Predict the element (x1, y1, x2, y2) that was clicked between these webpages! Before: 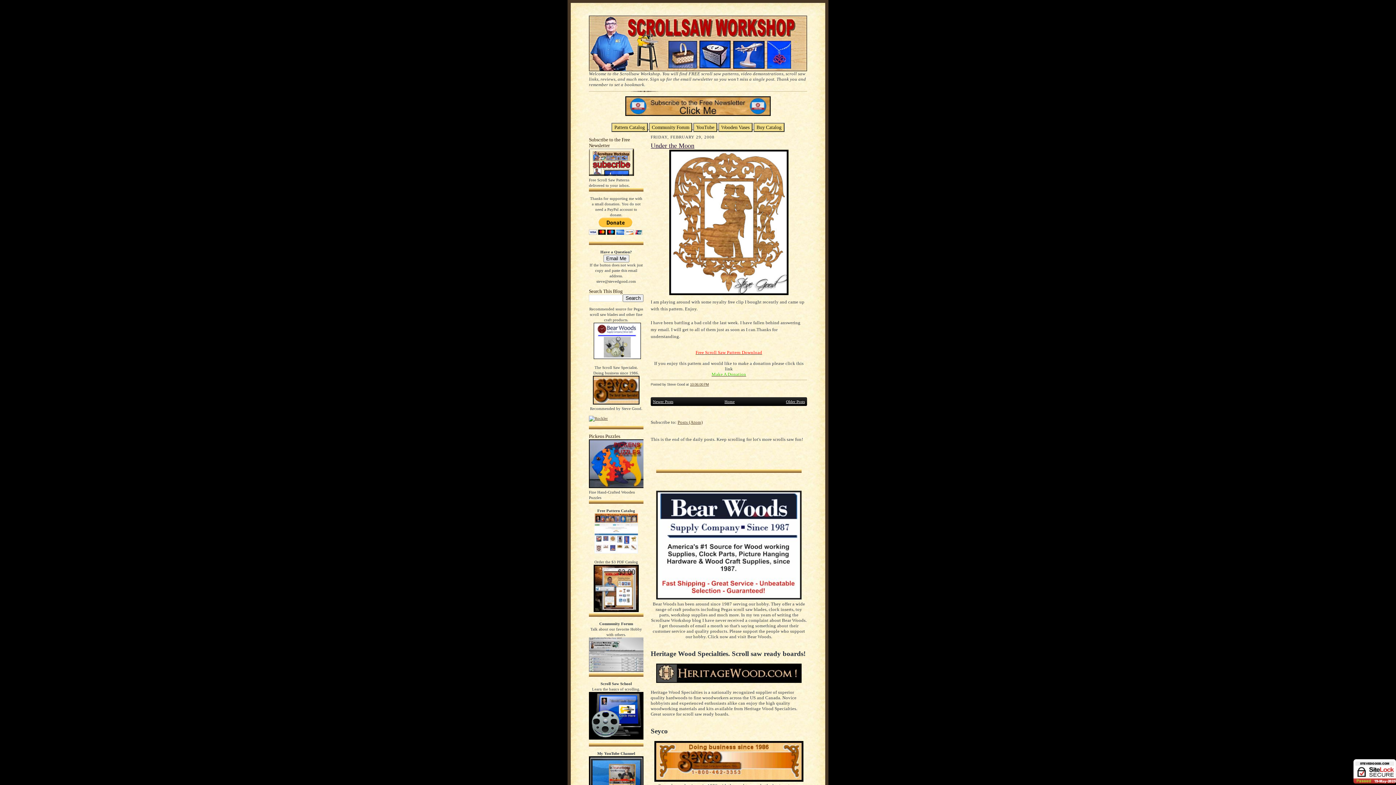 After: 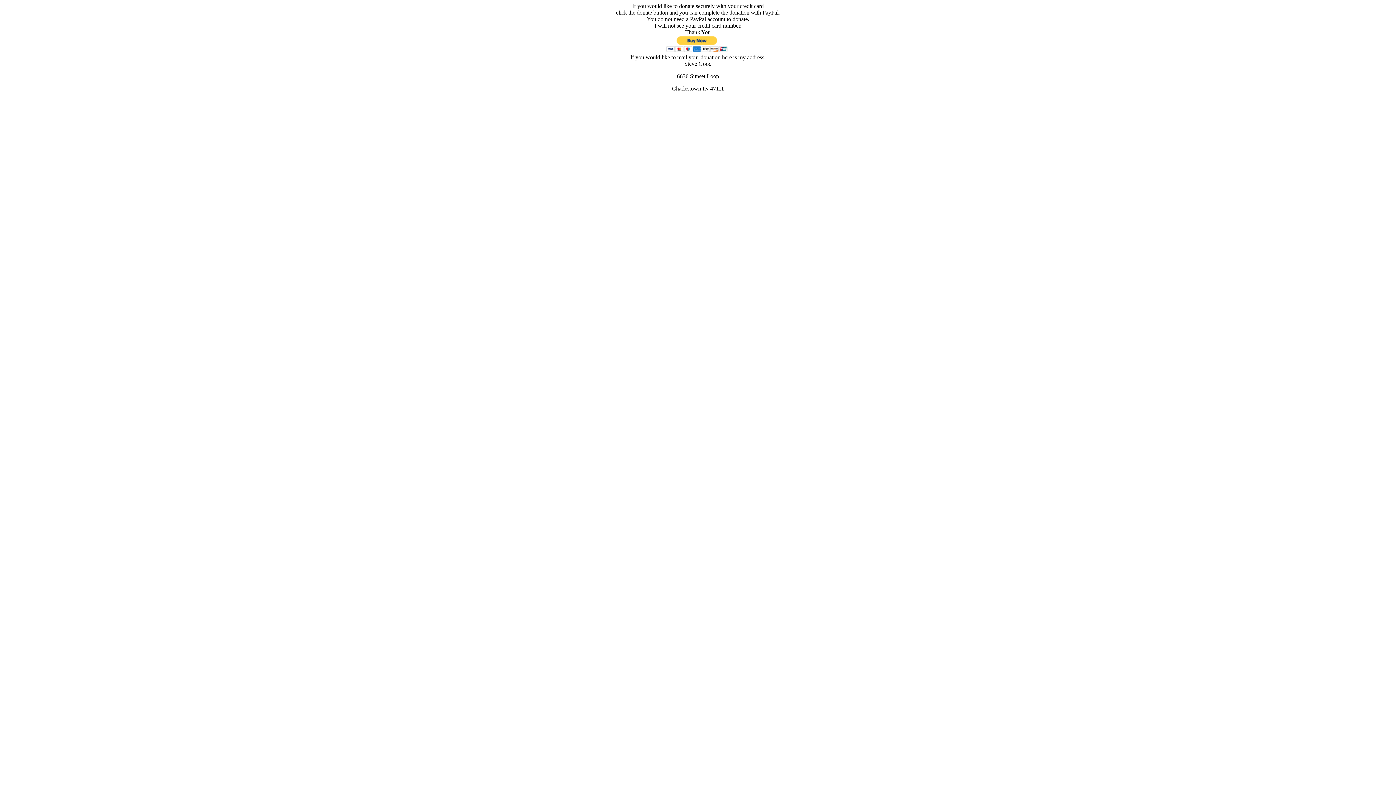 Action: bbox: (711, 371, 746, 376) label: Make A Donation